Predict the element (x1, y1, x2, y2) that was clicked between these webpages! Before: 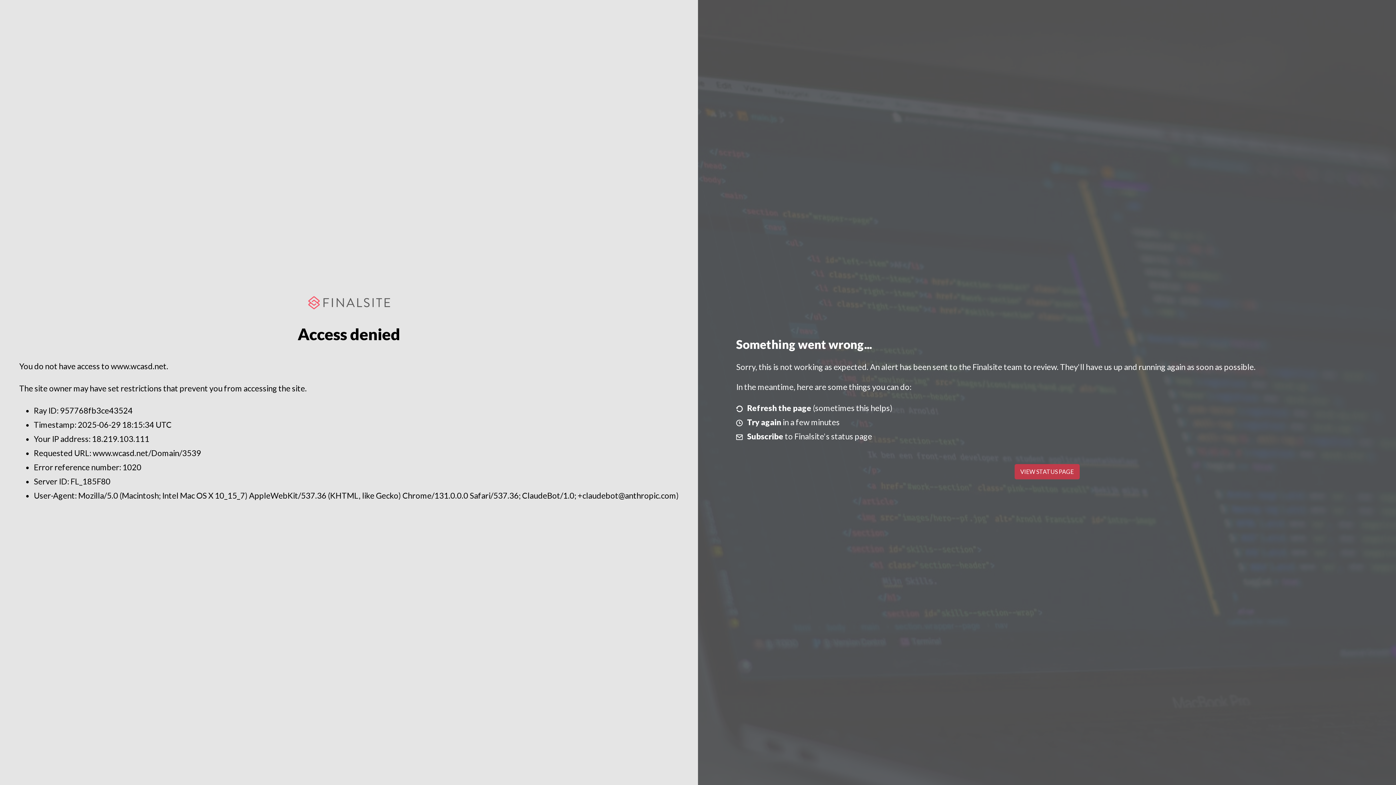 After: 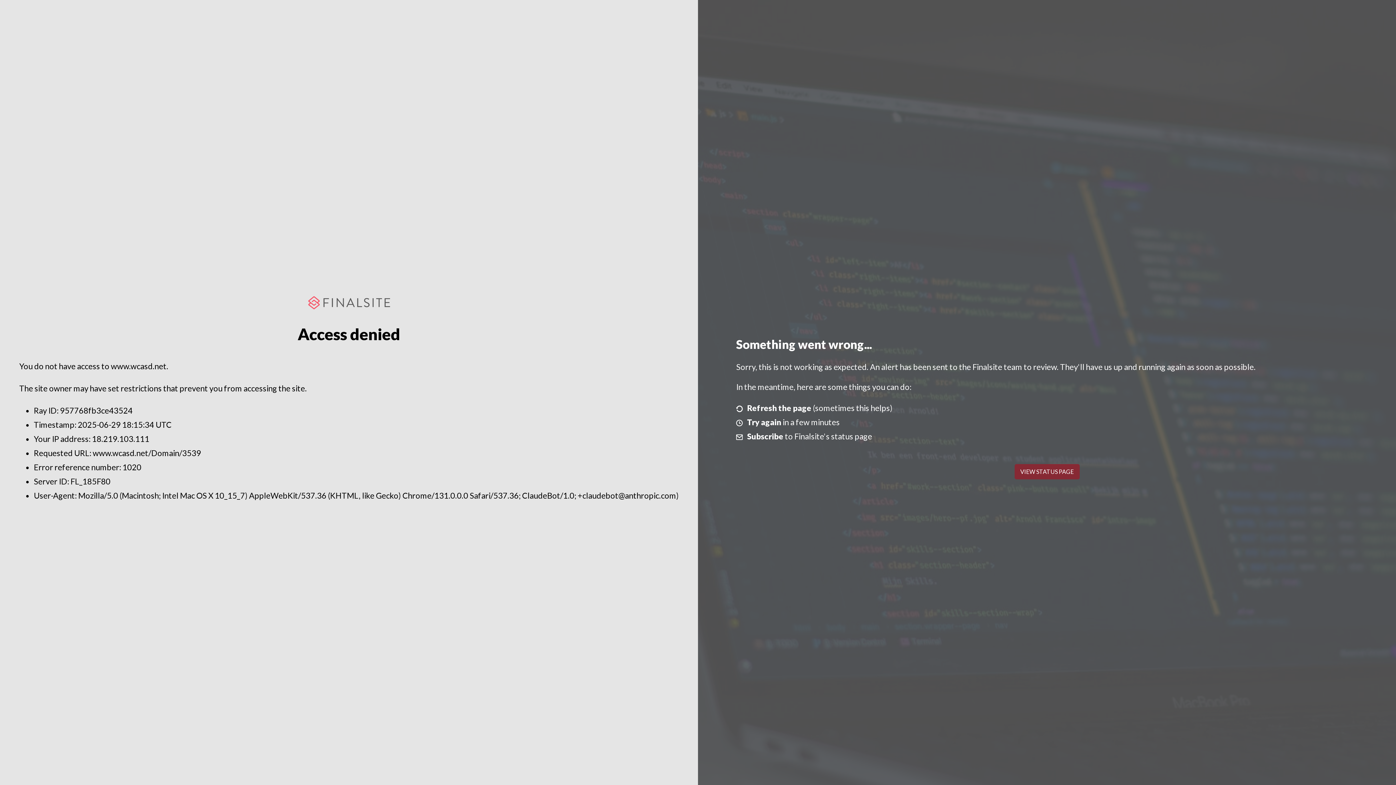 Action: bbox: (1014, 464, 1079, 479) label: VIEW STATUS PAGE